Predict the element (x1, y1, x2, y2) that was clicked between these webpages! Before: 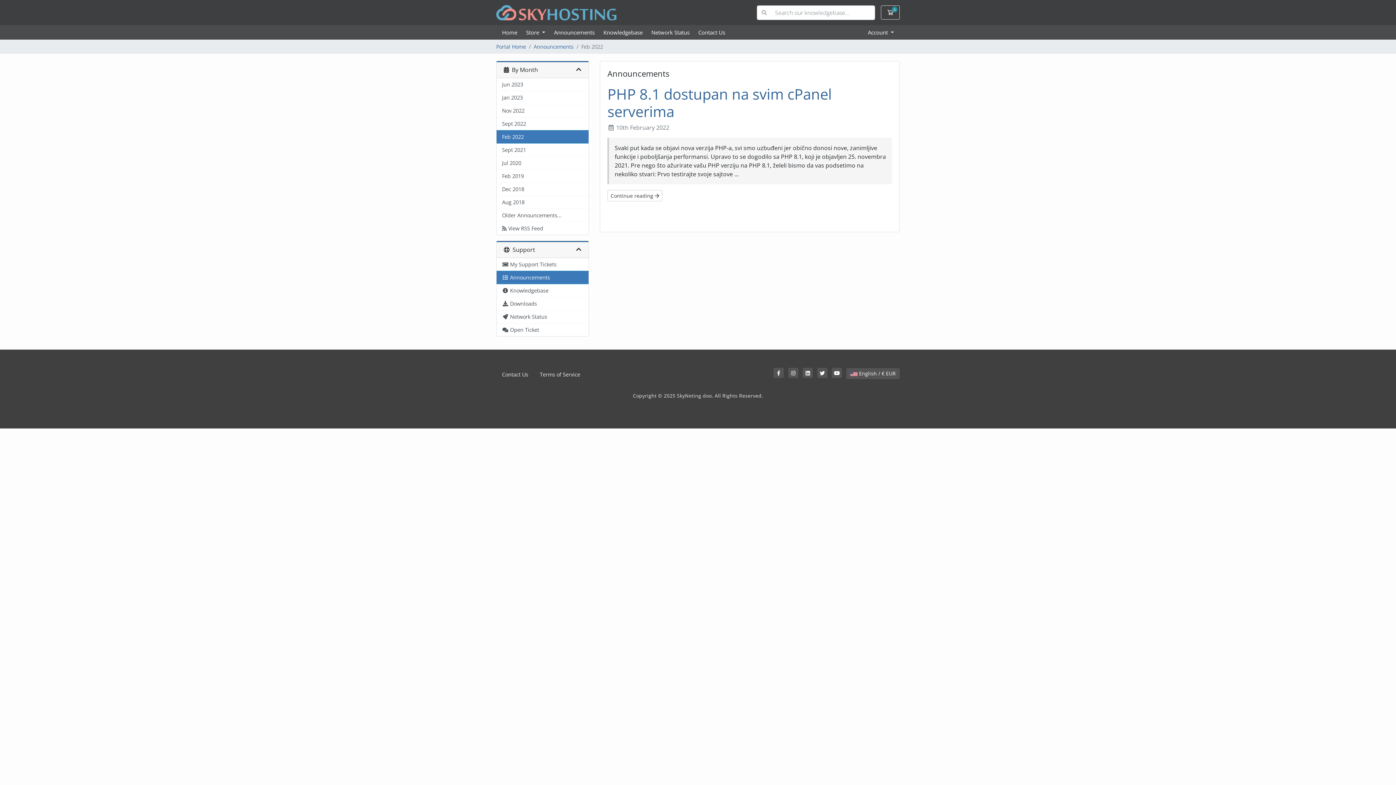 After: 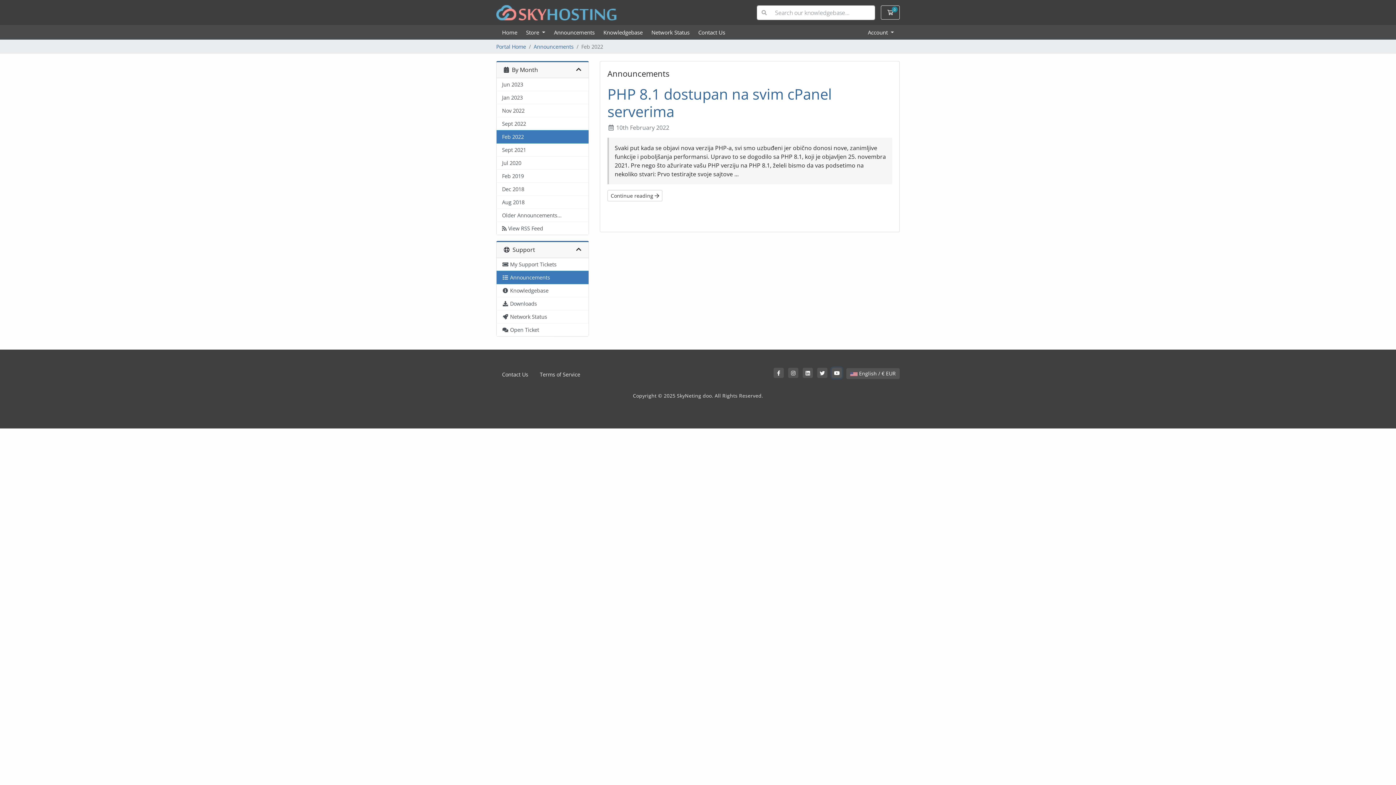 Action: bbox: (832, 368, 842, 378)